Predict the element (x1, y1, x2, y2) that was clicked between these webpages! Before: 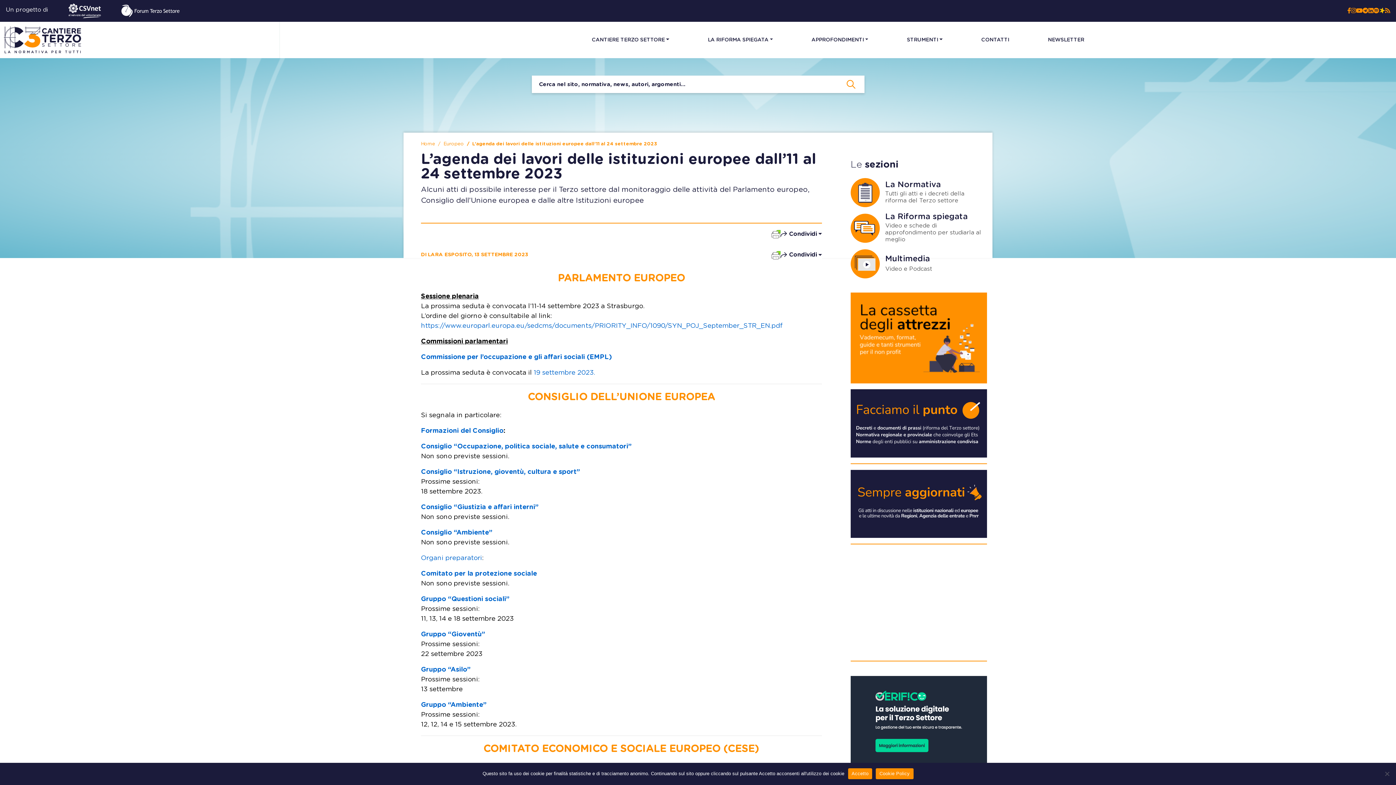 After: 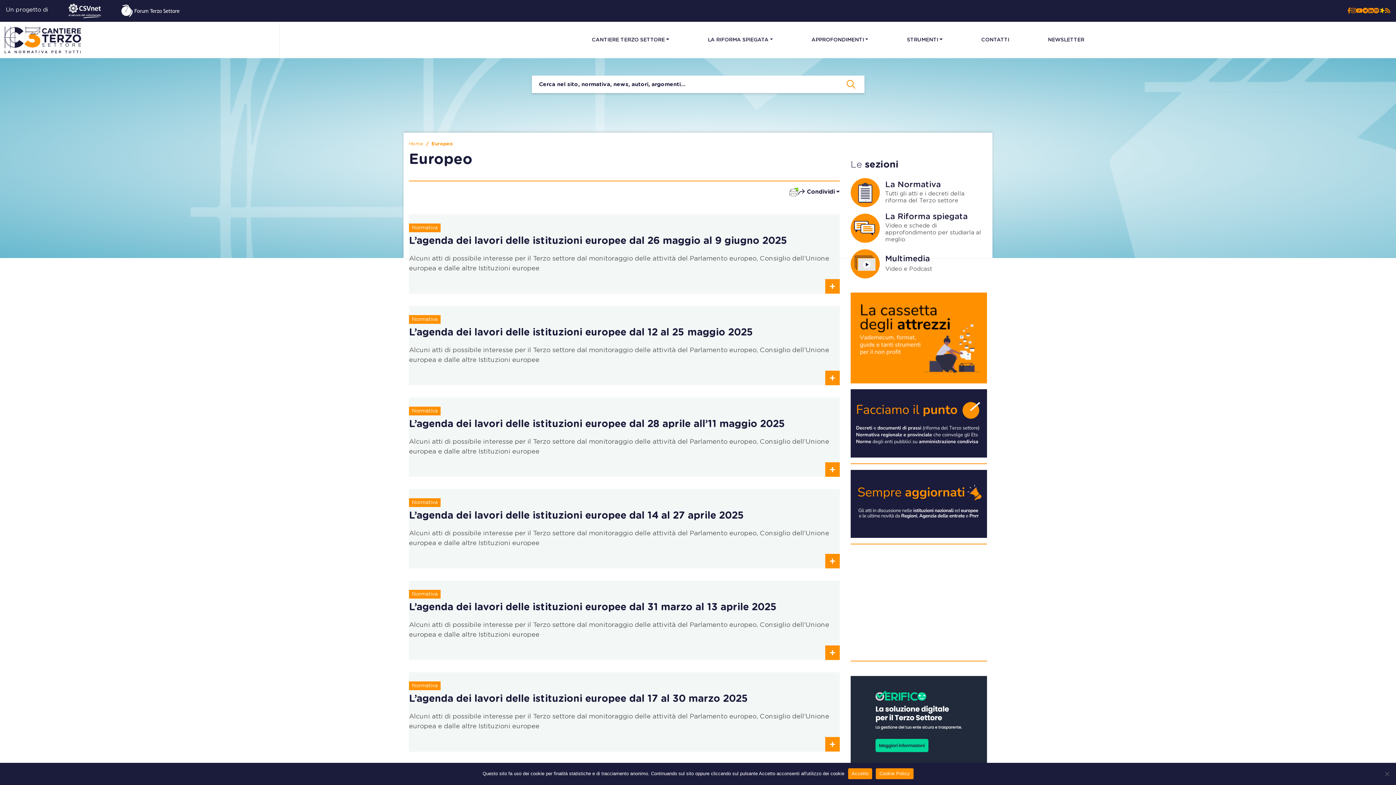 Action: bbox: (443, 141, 464, 146) label: Europeo